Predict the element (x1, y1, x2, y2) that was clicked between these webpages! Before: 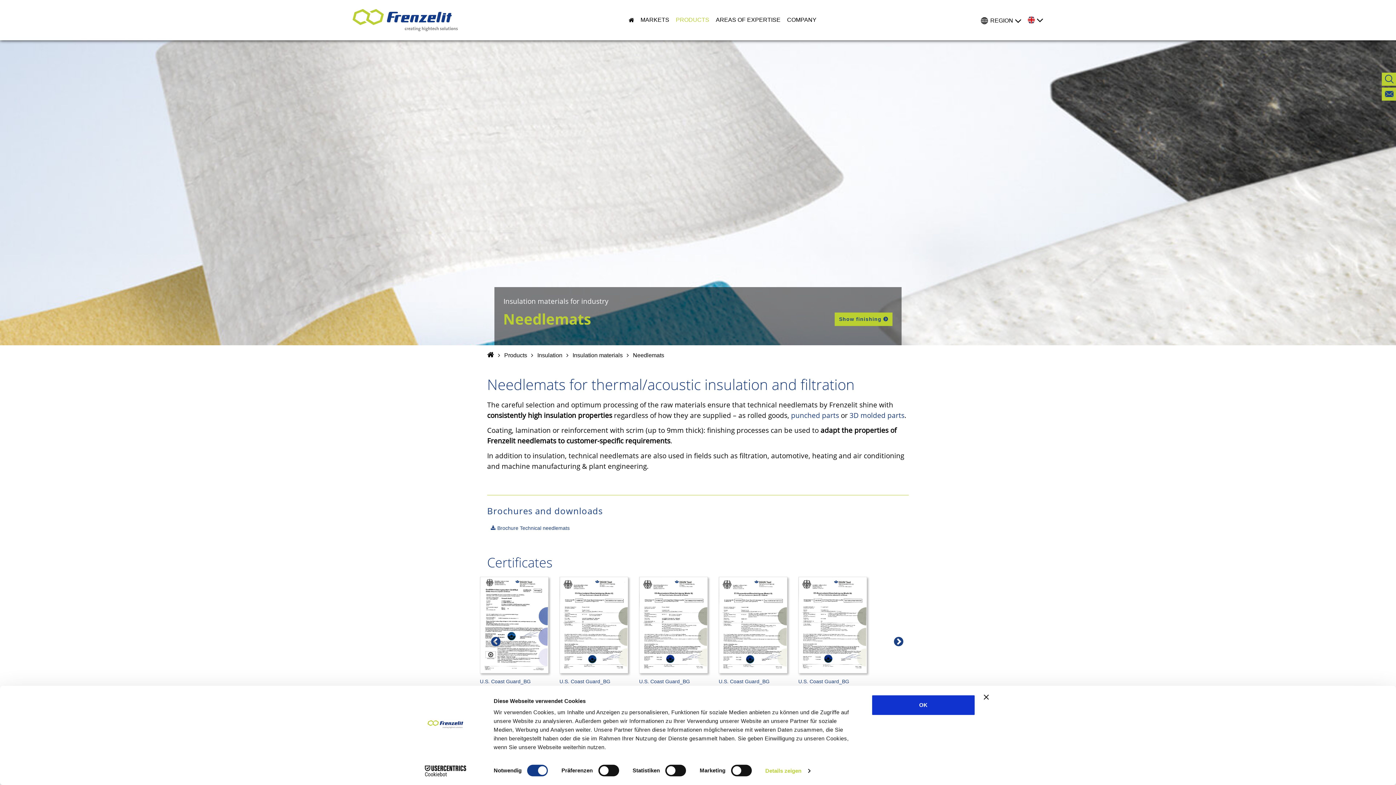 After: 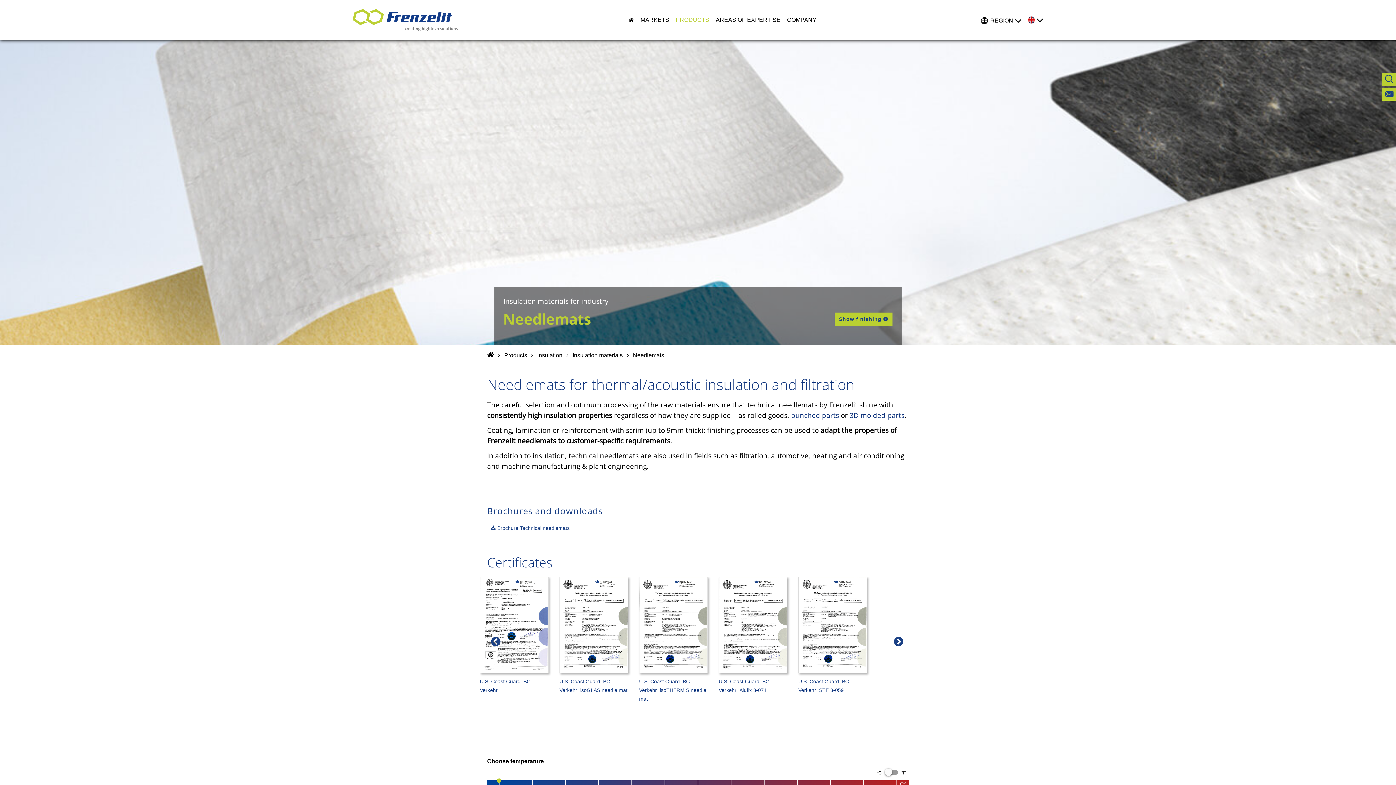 Action: bbox: (871, 695, 975, 716) label: OK